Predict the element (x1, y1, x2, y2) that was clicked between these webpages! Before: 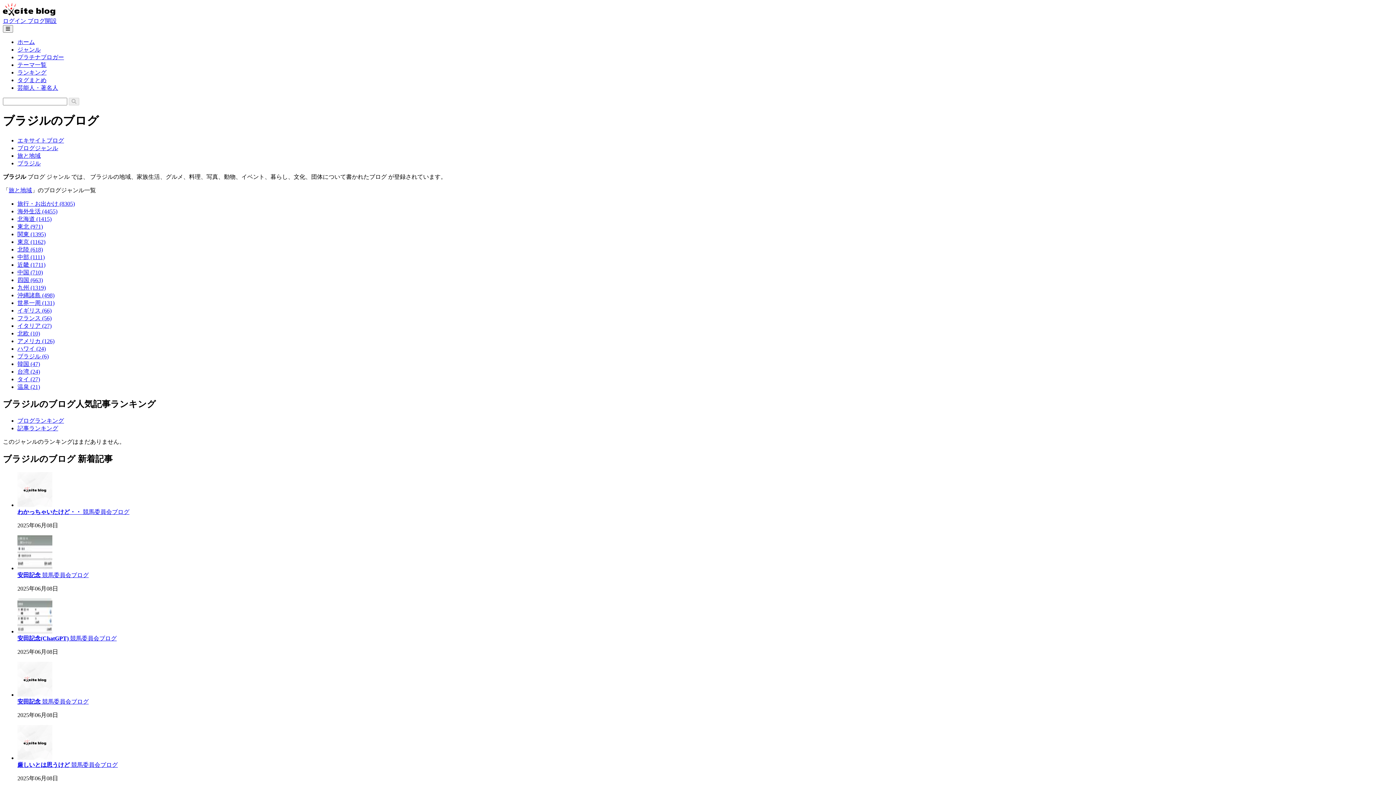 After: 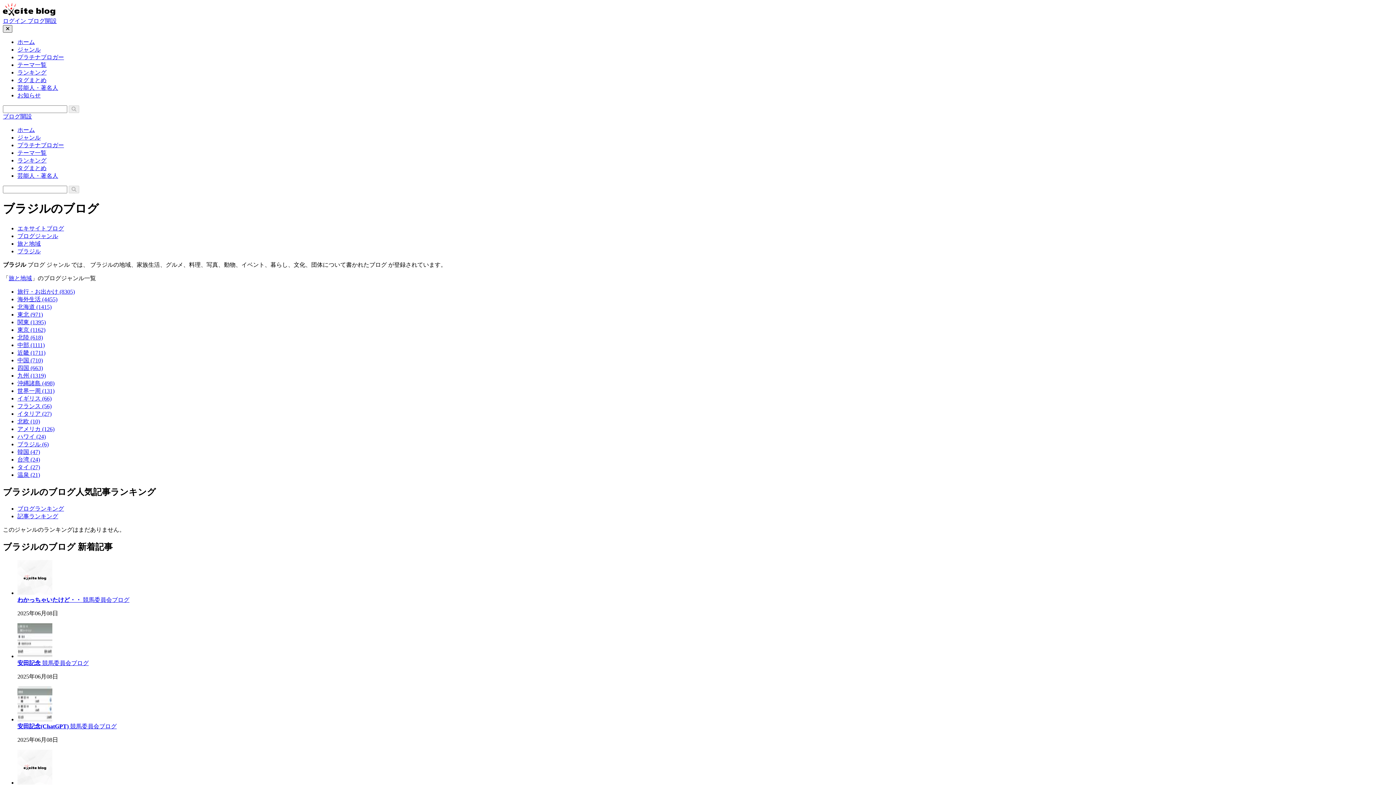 Action: label: メニューを開閉する bbox: (2, 25, 13, 32)